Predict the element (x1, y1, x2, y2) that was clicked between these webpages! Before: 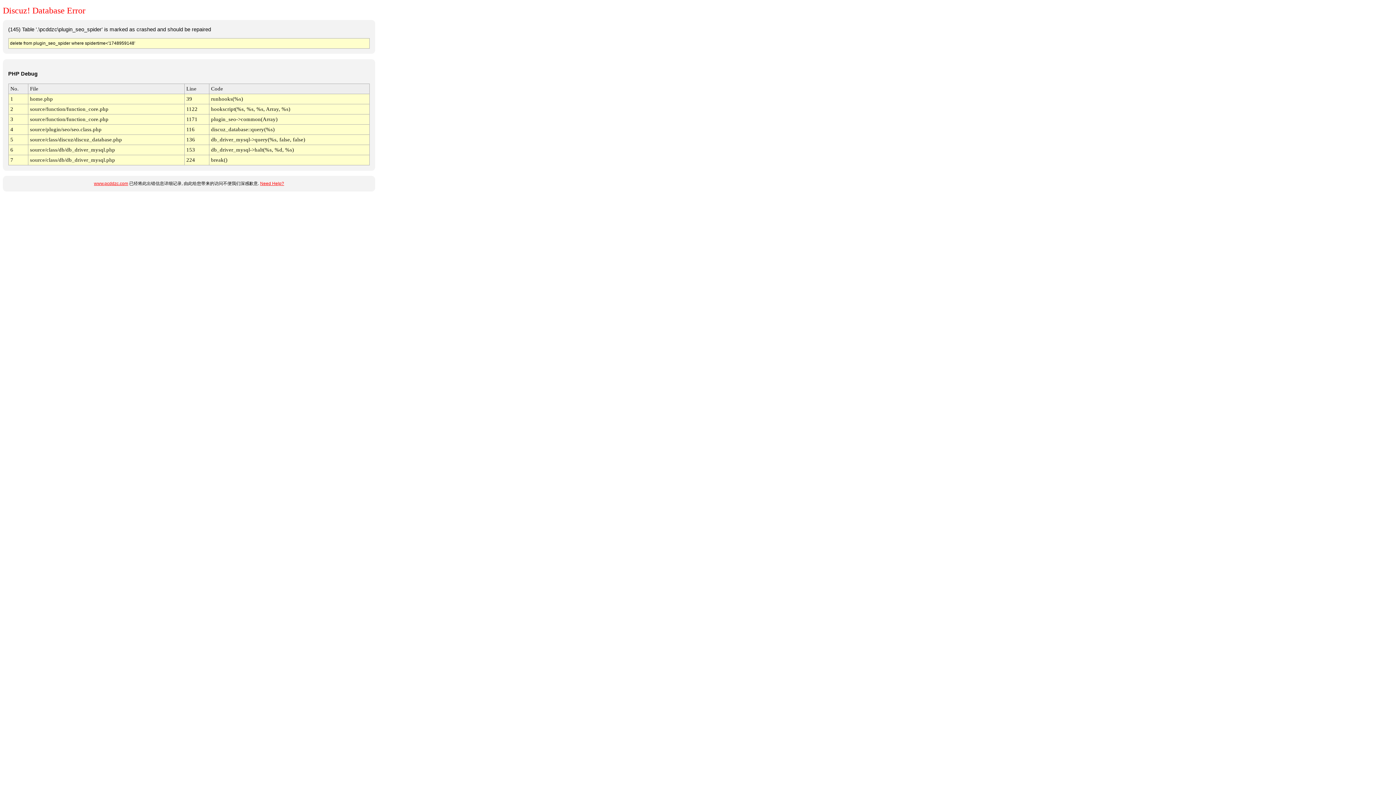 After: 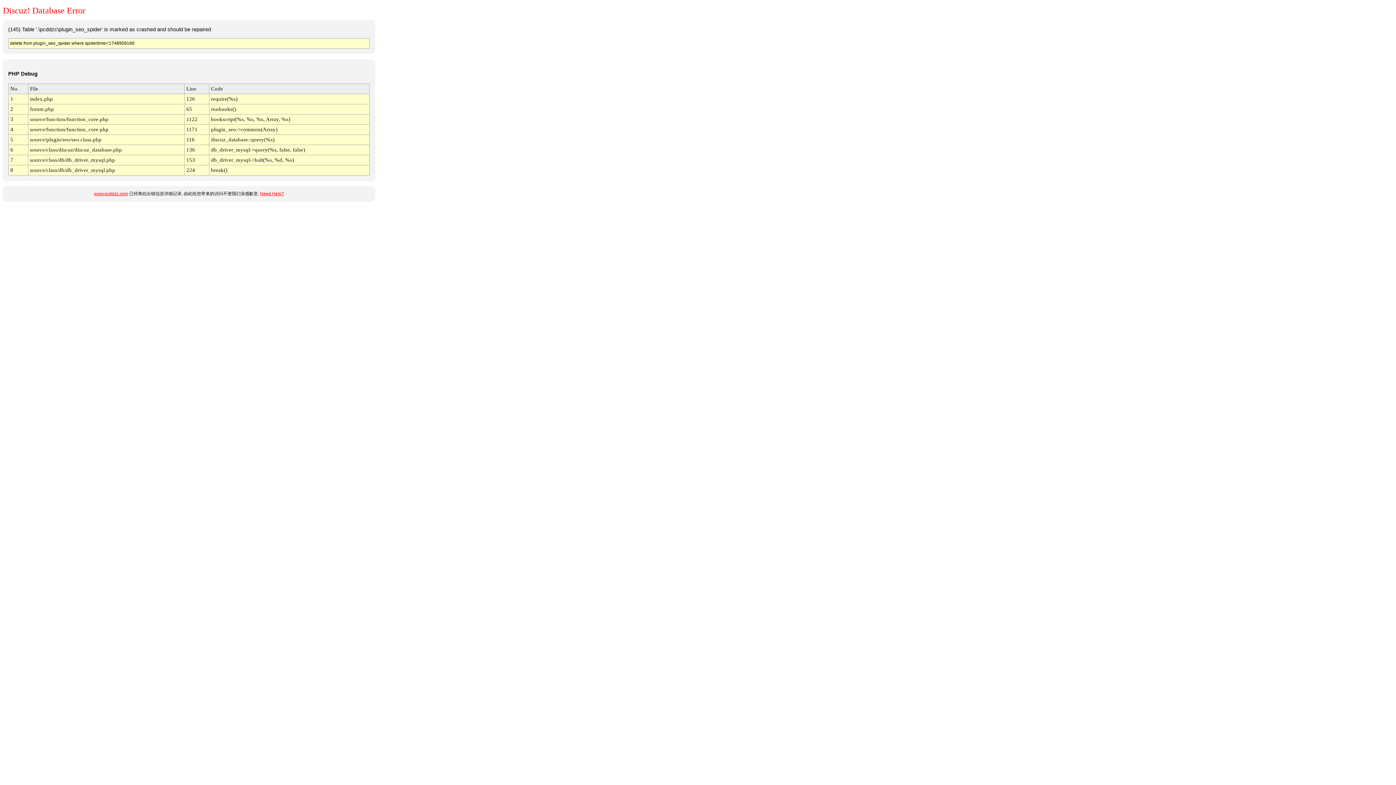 Action: bbox: (94, 181, 128, 186) label: www.pcddzc.com